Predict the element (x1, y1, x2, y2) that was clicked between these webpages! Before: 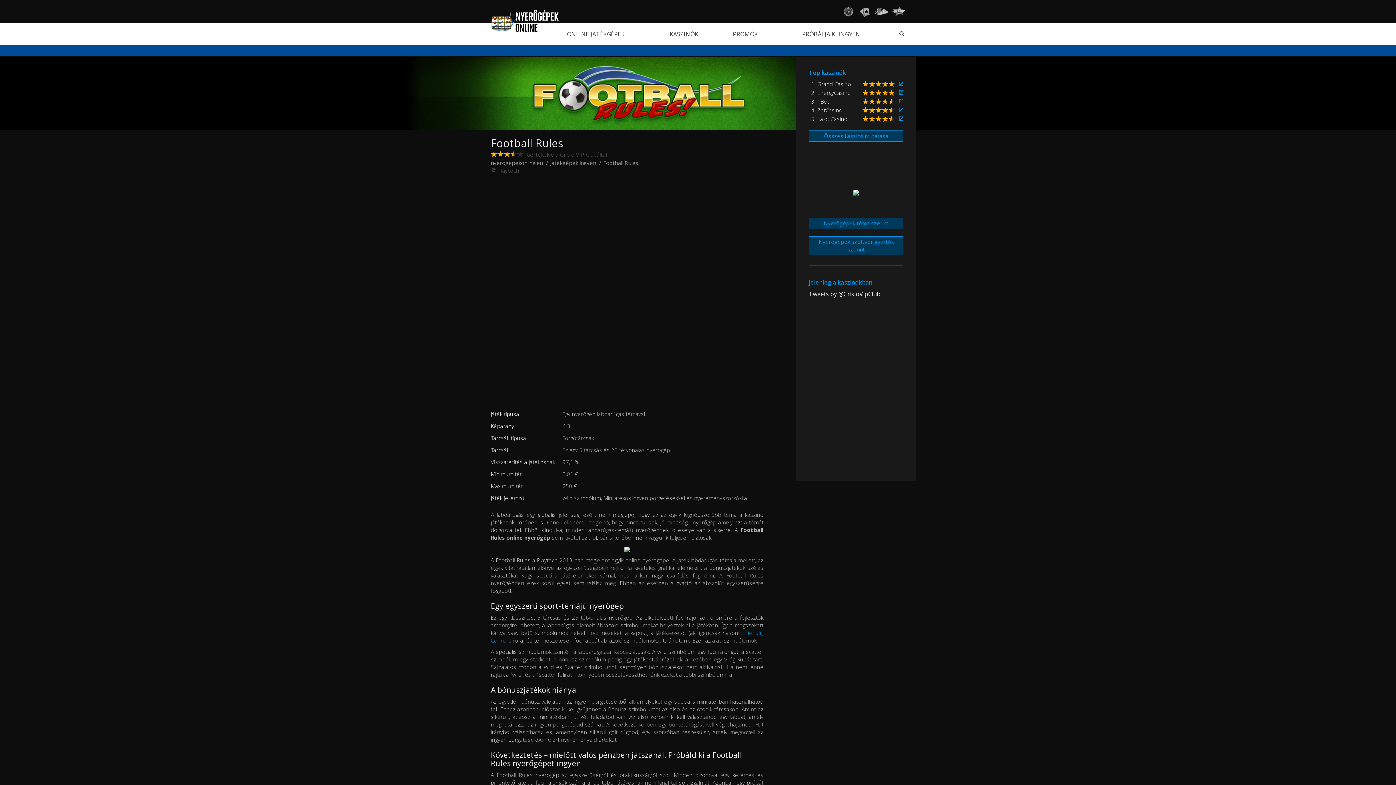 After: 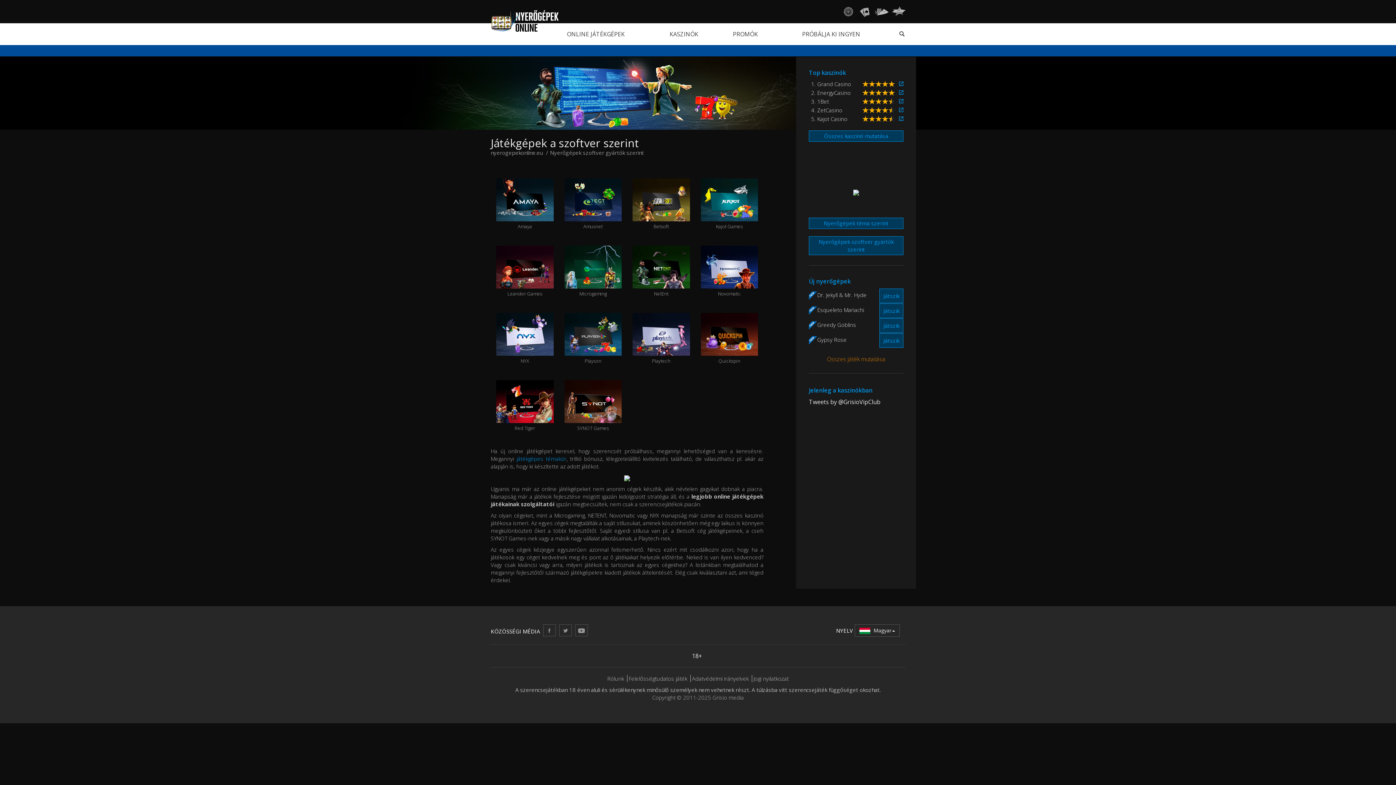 Action: label: Nyerőgépek szoftver gyártók szerint bbox: (809, 236, 903, 255)